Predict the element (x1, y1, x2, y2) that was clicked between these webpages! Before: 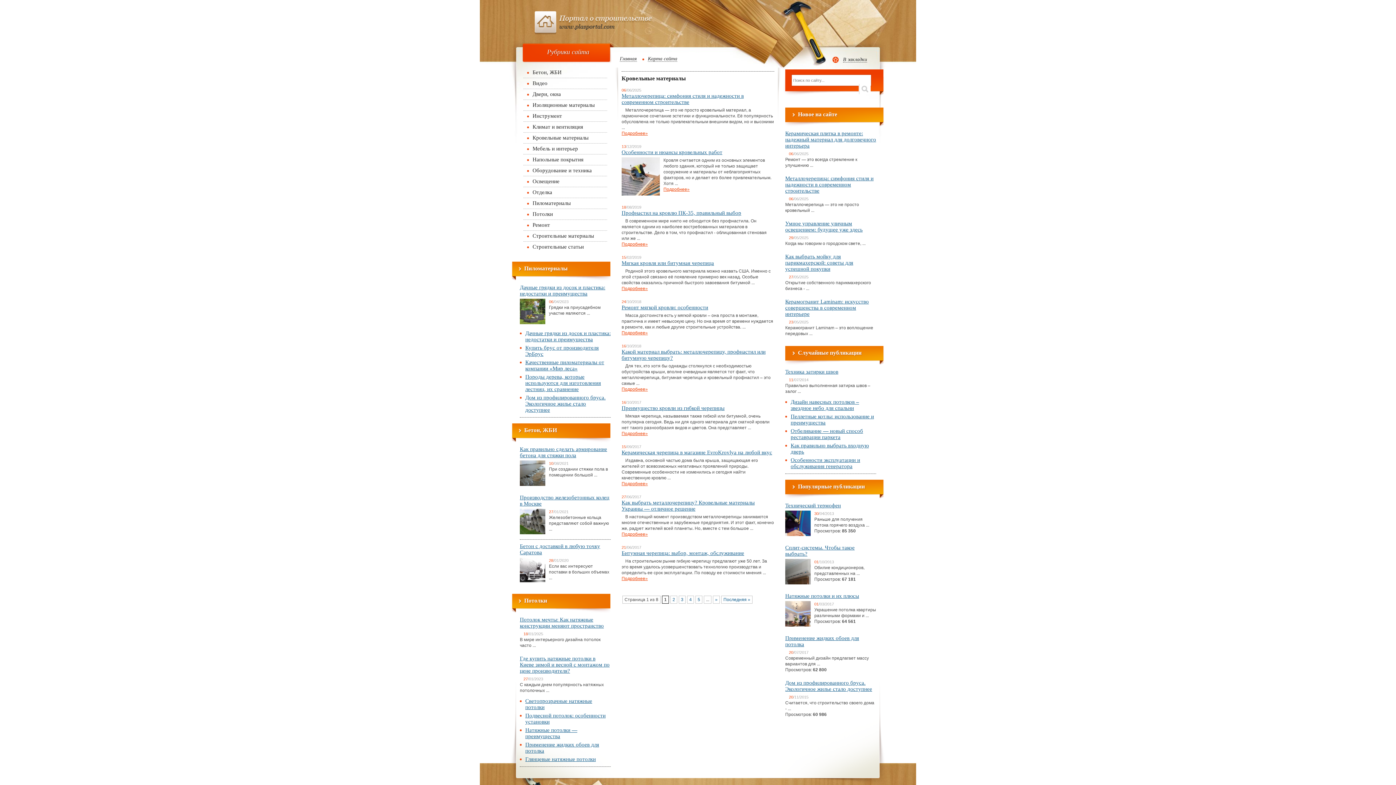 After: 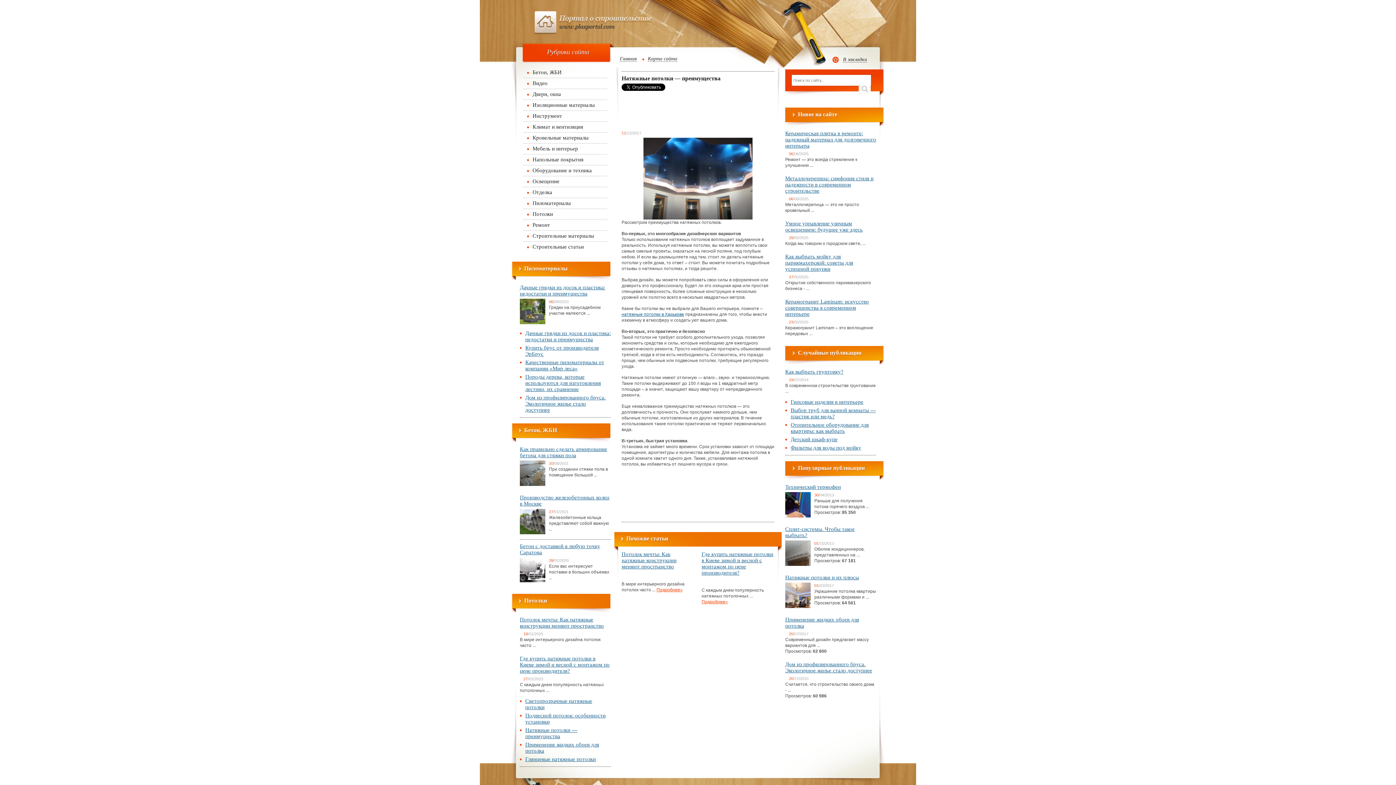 Action: label: Натяжные потолки — преимущества bbox: (525, 727, 577, 739)